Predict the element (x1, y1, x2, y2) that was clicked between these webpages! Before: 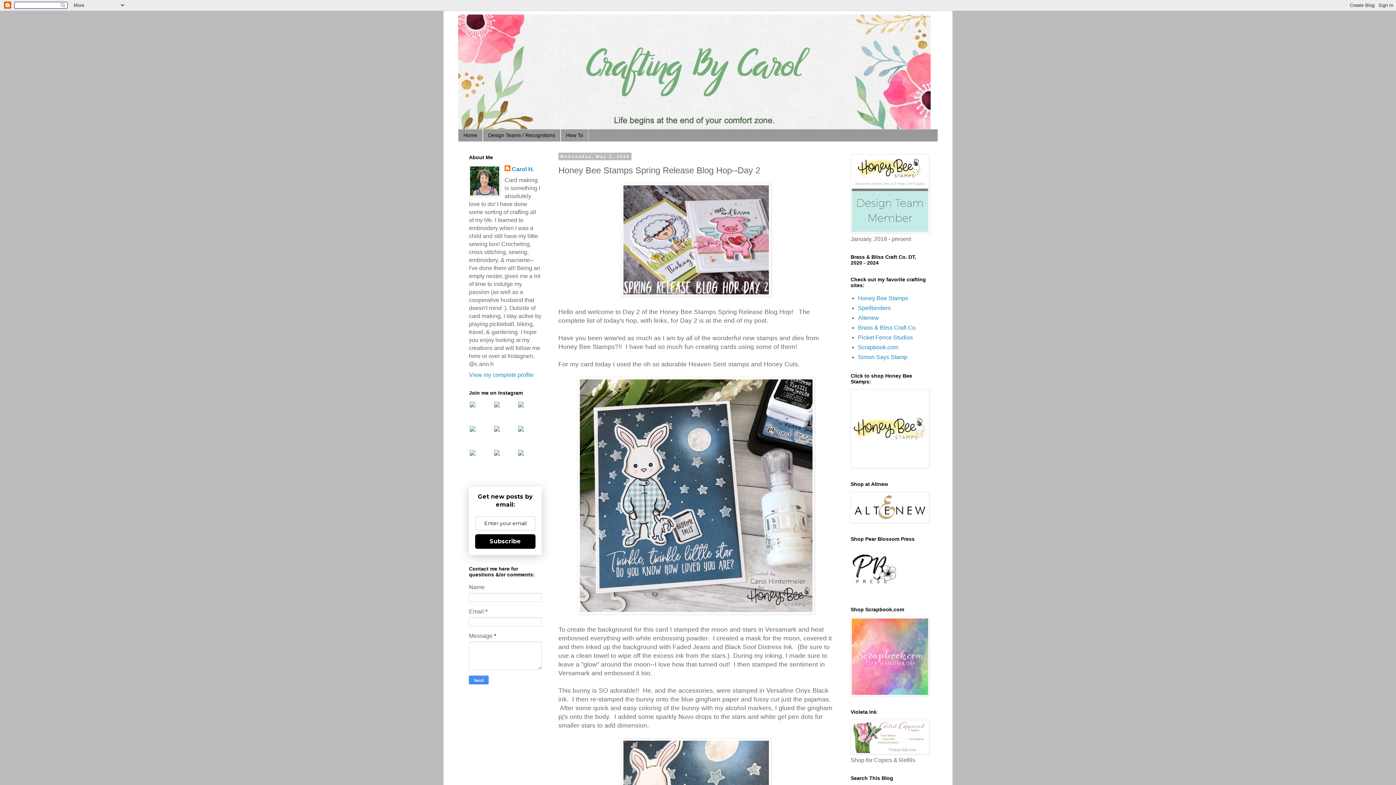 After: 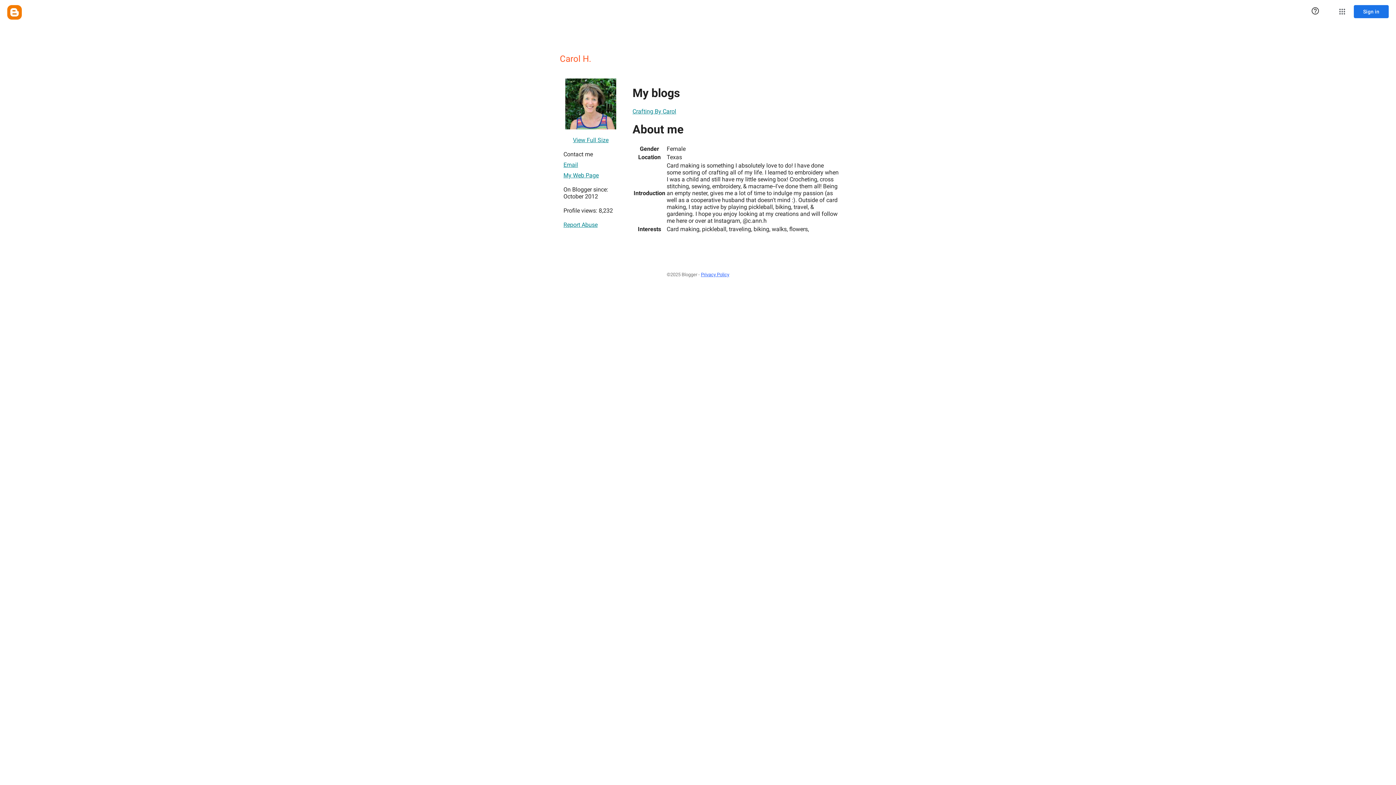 Action: bbox: (469, 371, 533, 378) label: View my complete profile